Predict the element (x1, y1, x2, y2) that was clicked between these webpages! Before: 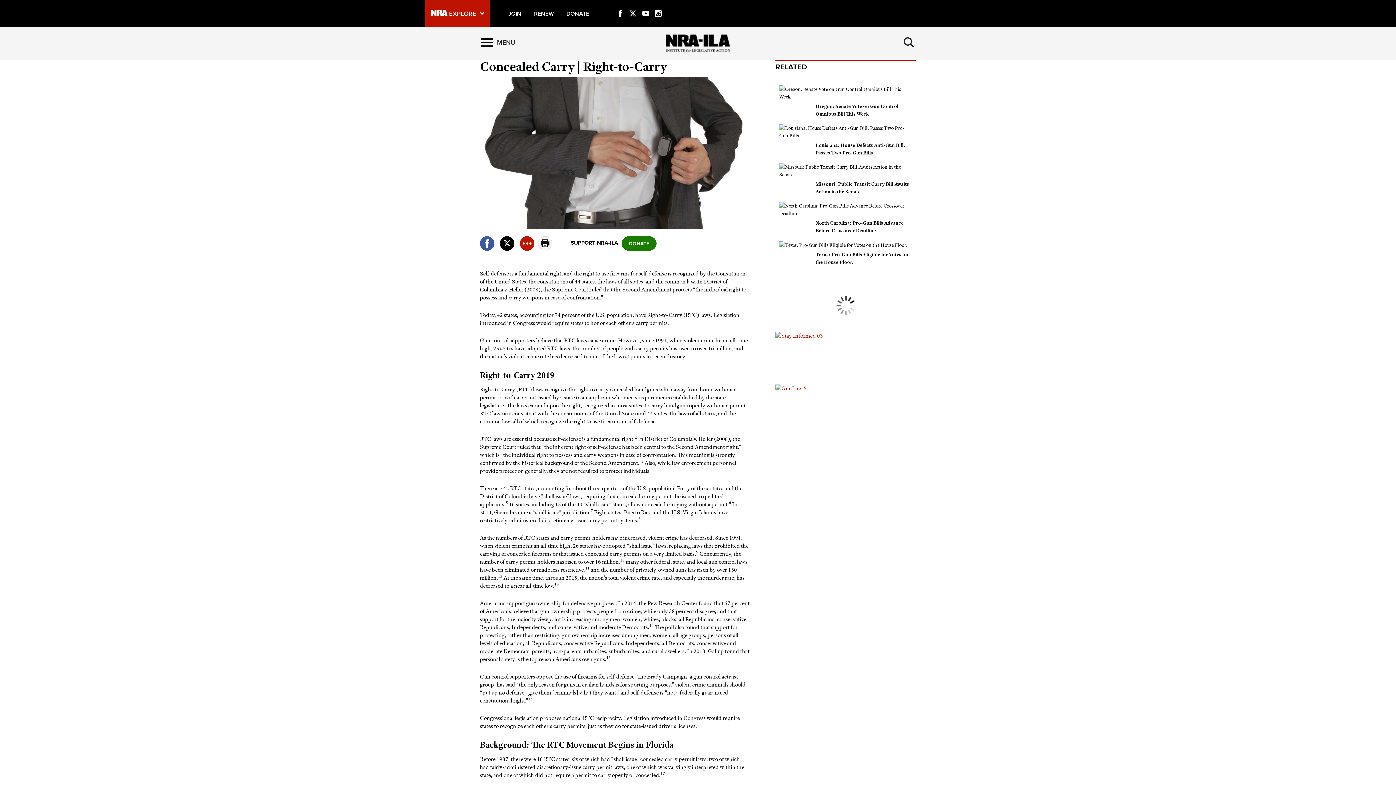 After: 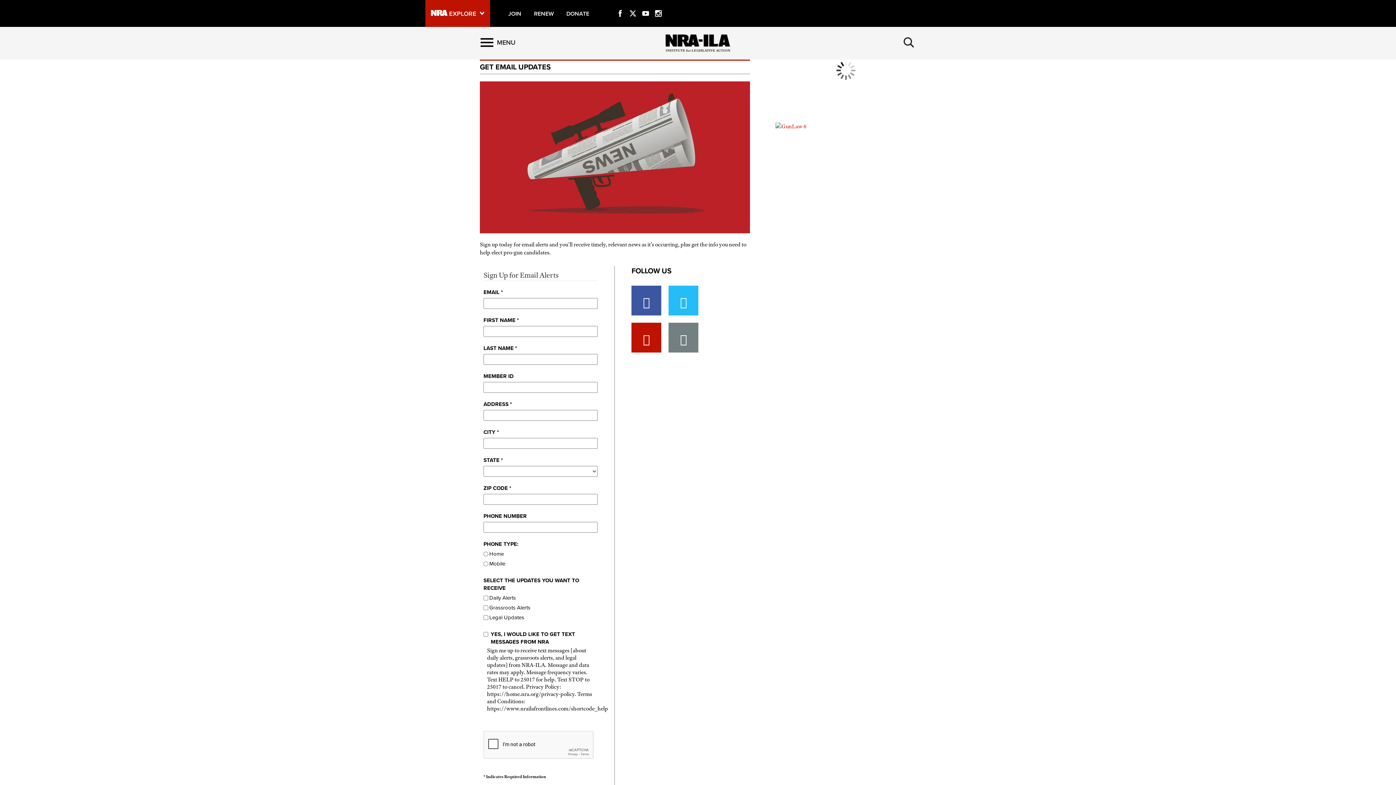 Action: bbox: (775, 331, 823, 339)